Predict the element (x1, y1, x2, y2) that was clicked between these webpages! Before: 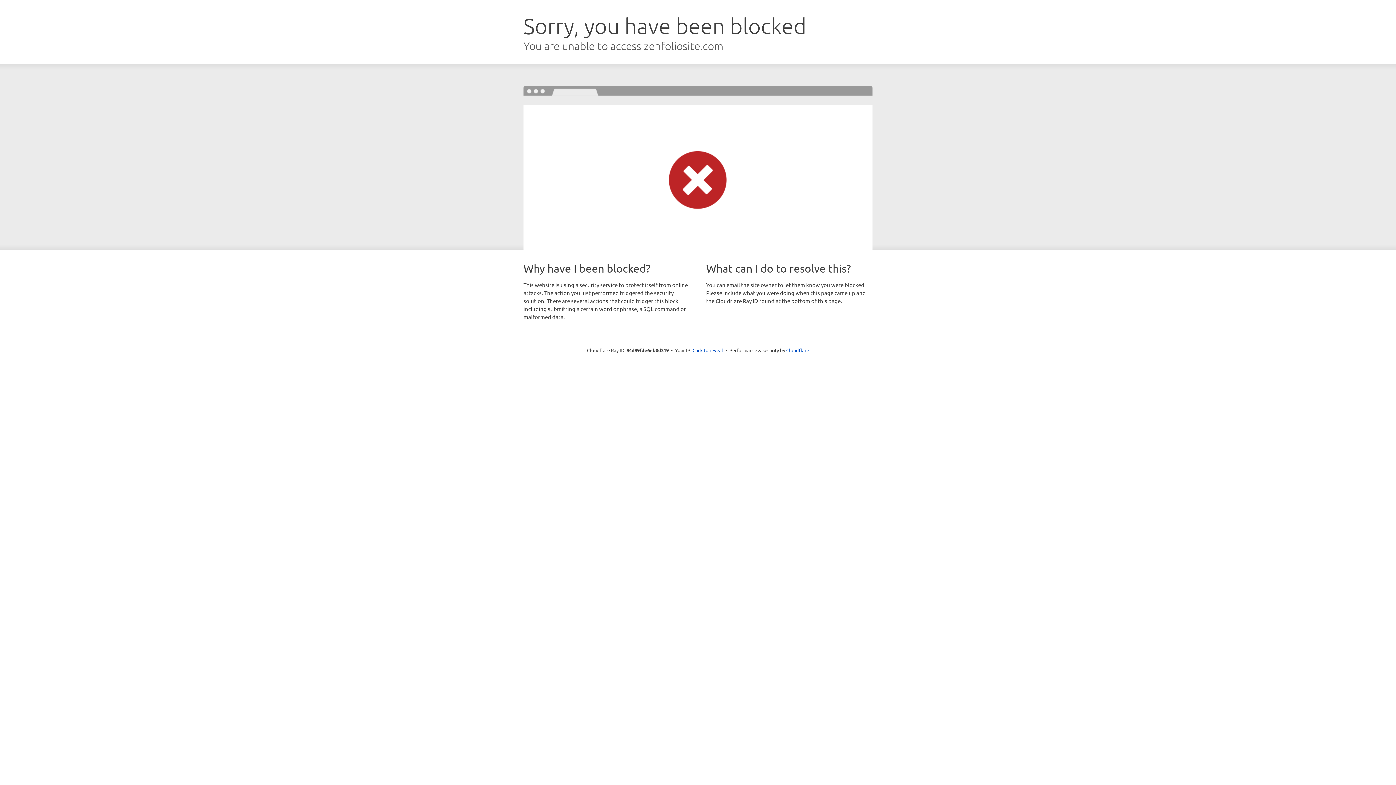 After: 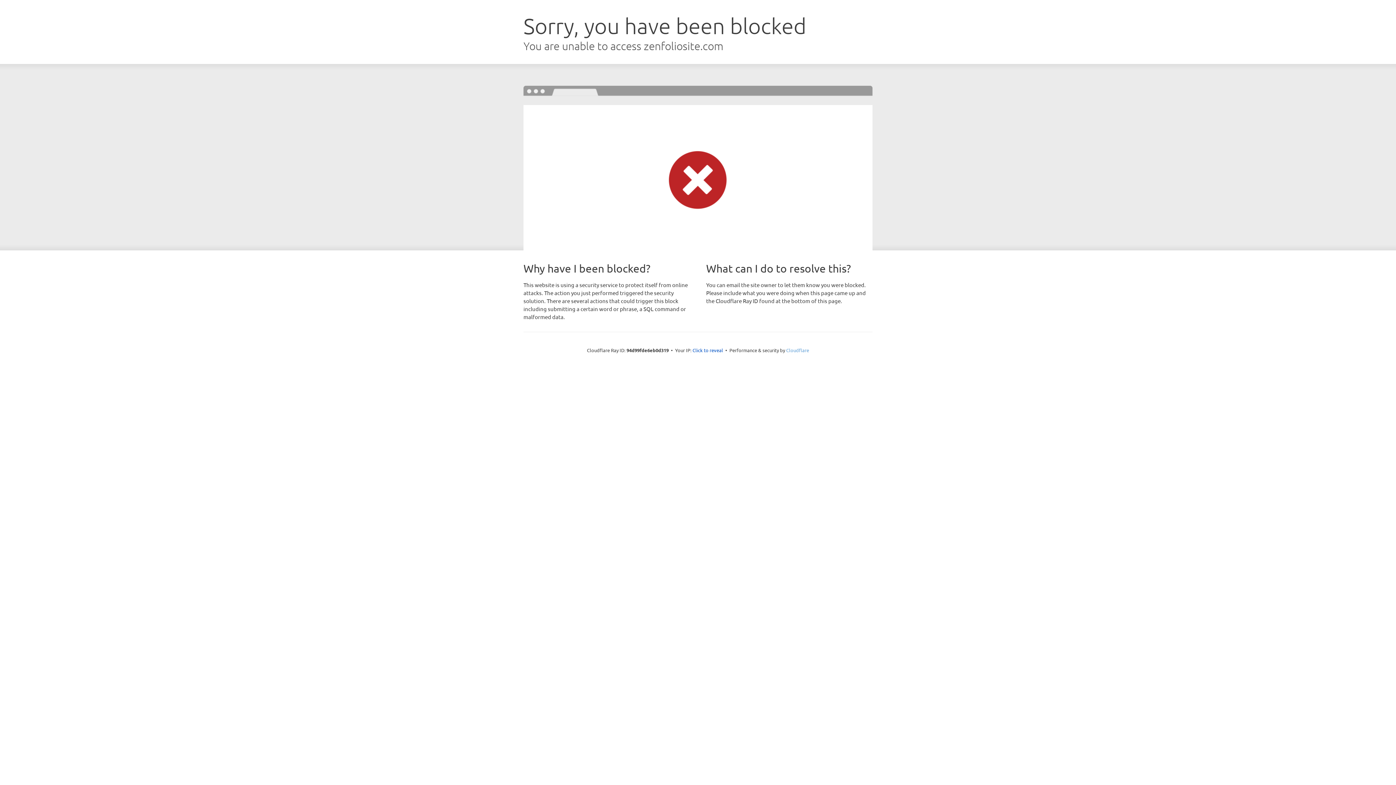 Action: label: Cloudflare bbox: (786, 347, 809, 353)